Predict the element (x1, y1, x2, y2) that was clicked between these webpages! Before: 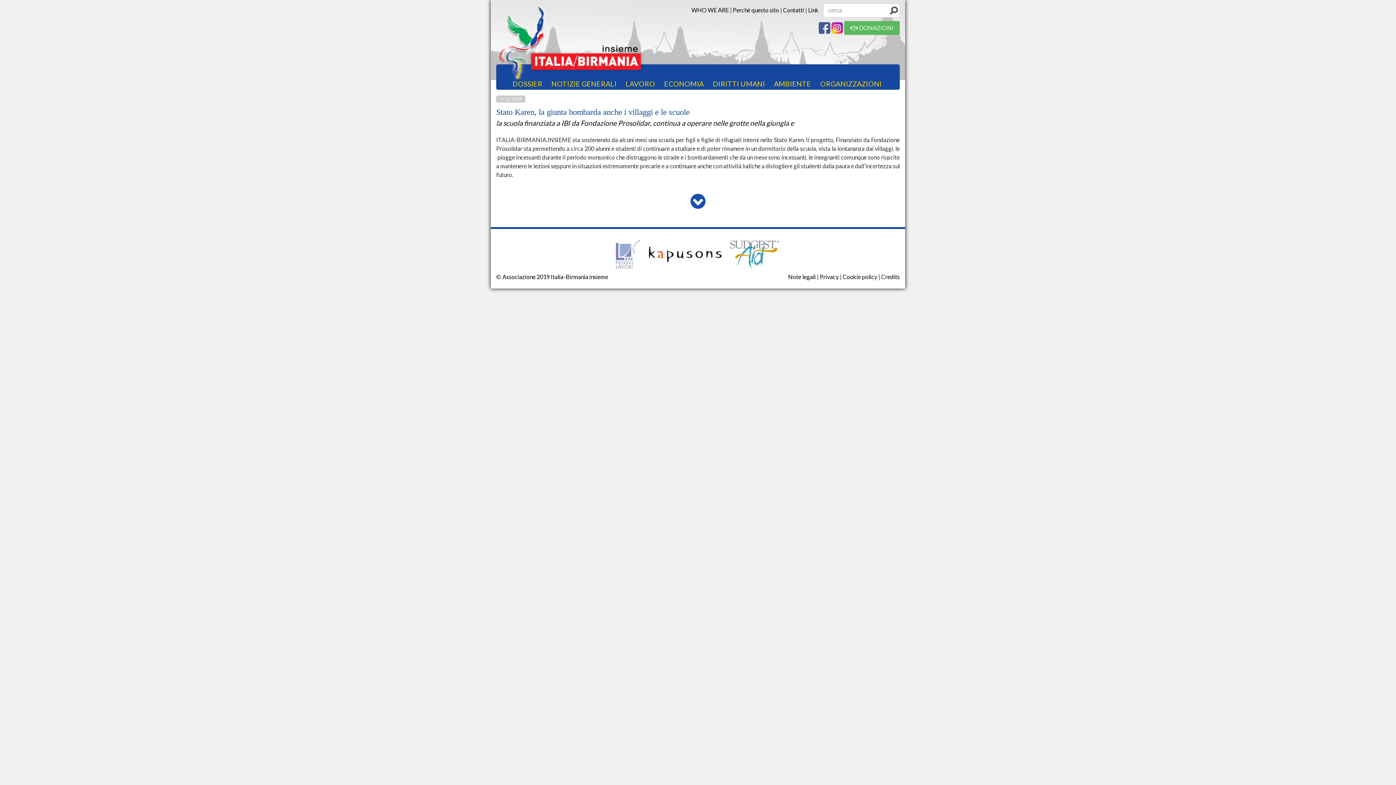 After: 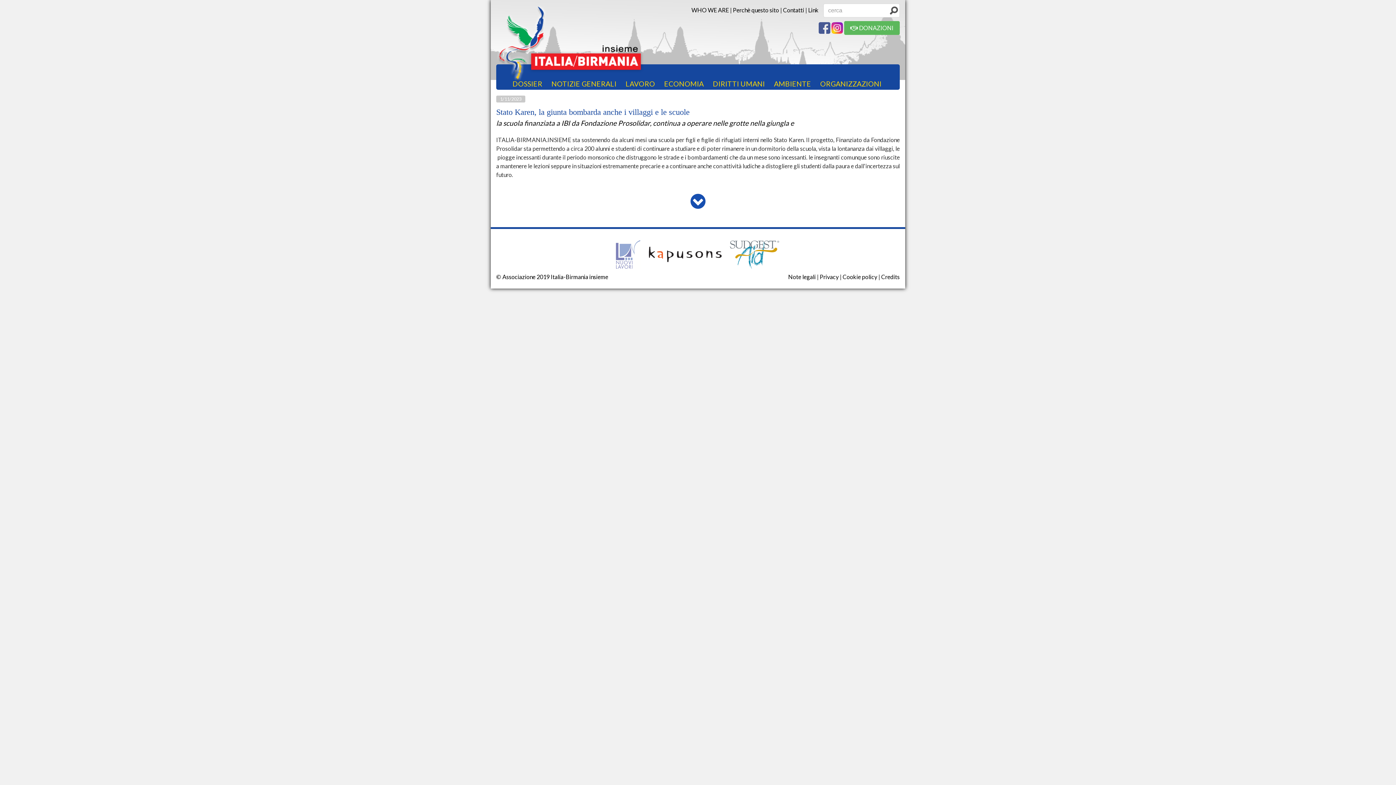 Action: bbox: (611, 250, 645, 257) label:  